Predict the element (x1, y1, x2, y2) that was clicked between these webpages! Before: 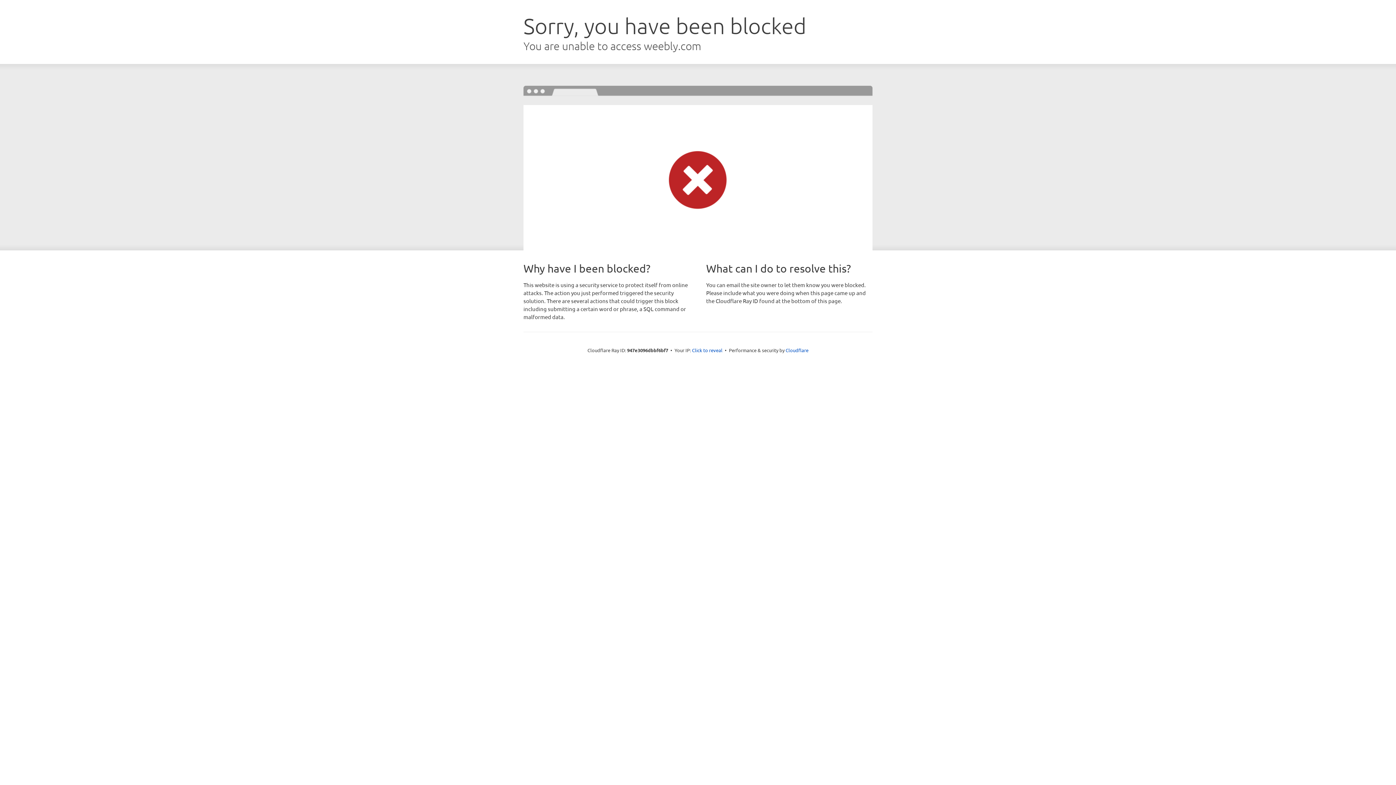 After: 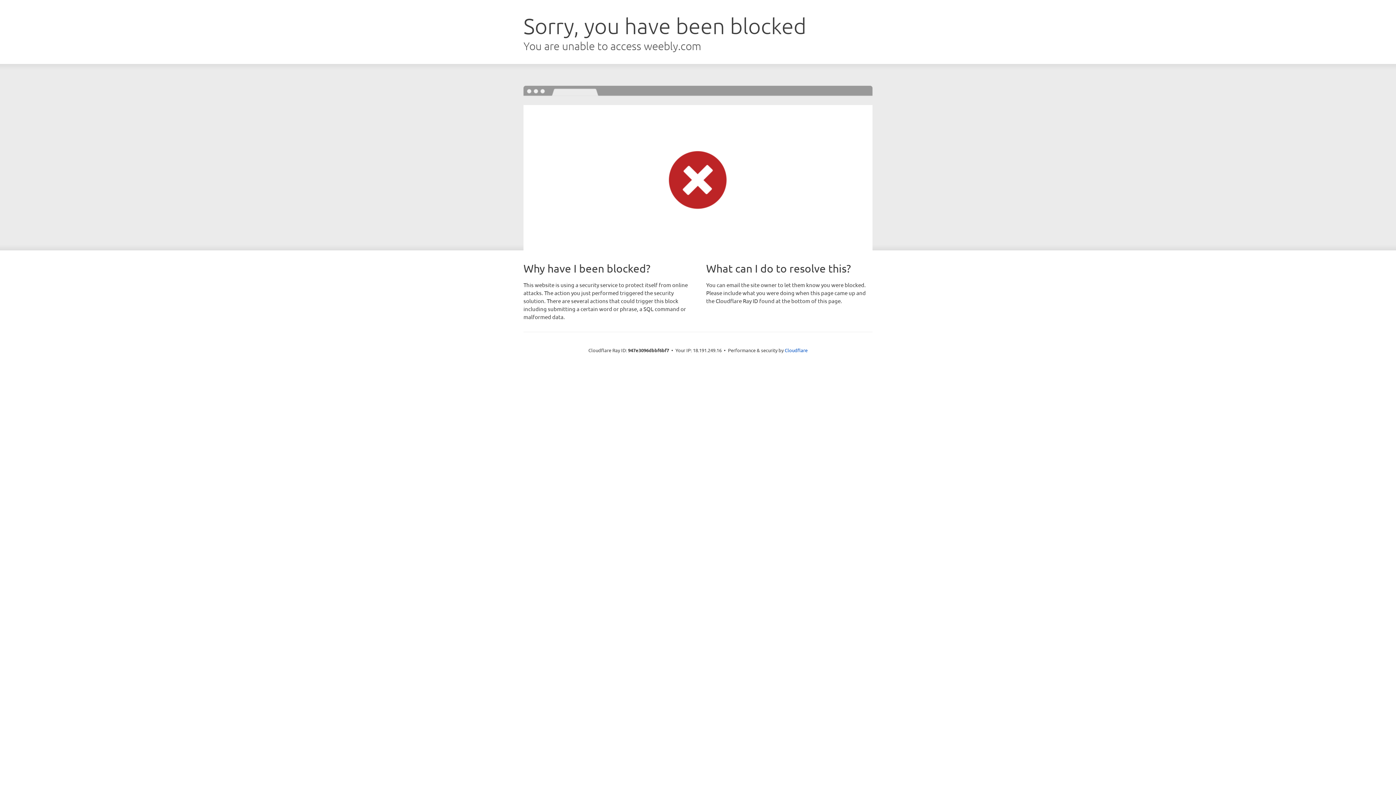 Action: bbox: (692, 346, 722, 353) label: Click to reveal